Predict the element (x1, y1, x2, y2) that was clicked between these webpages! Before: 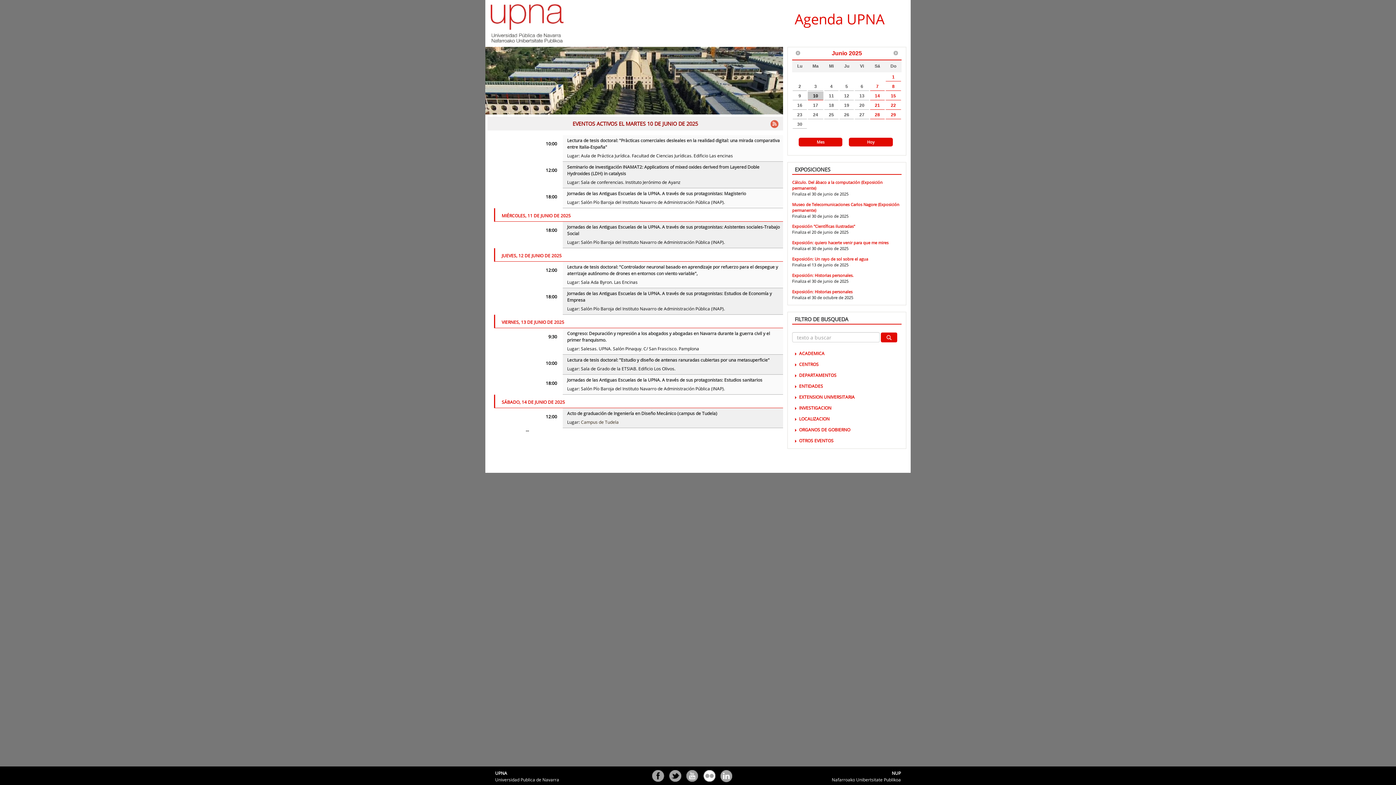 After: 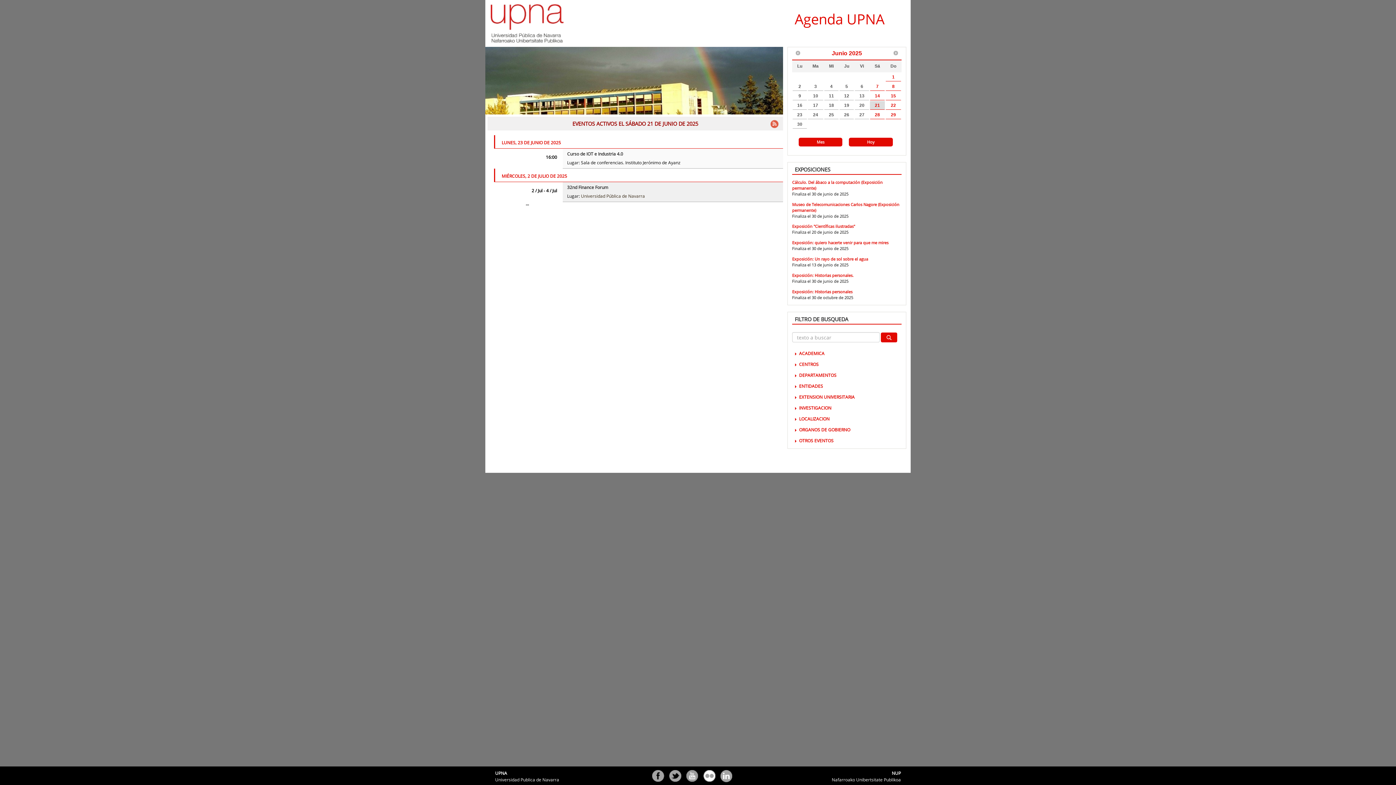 Action: label: 21 bbox: (870, 101, 885, 109)